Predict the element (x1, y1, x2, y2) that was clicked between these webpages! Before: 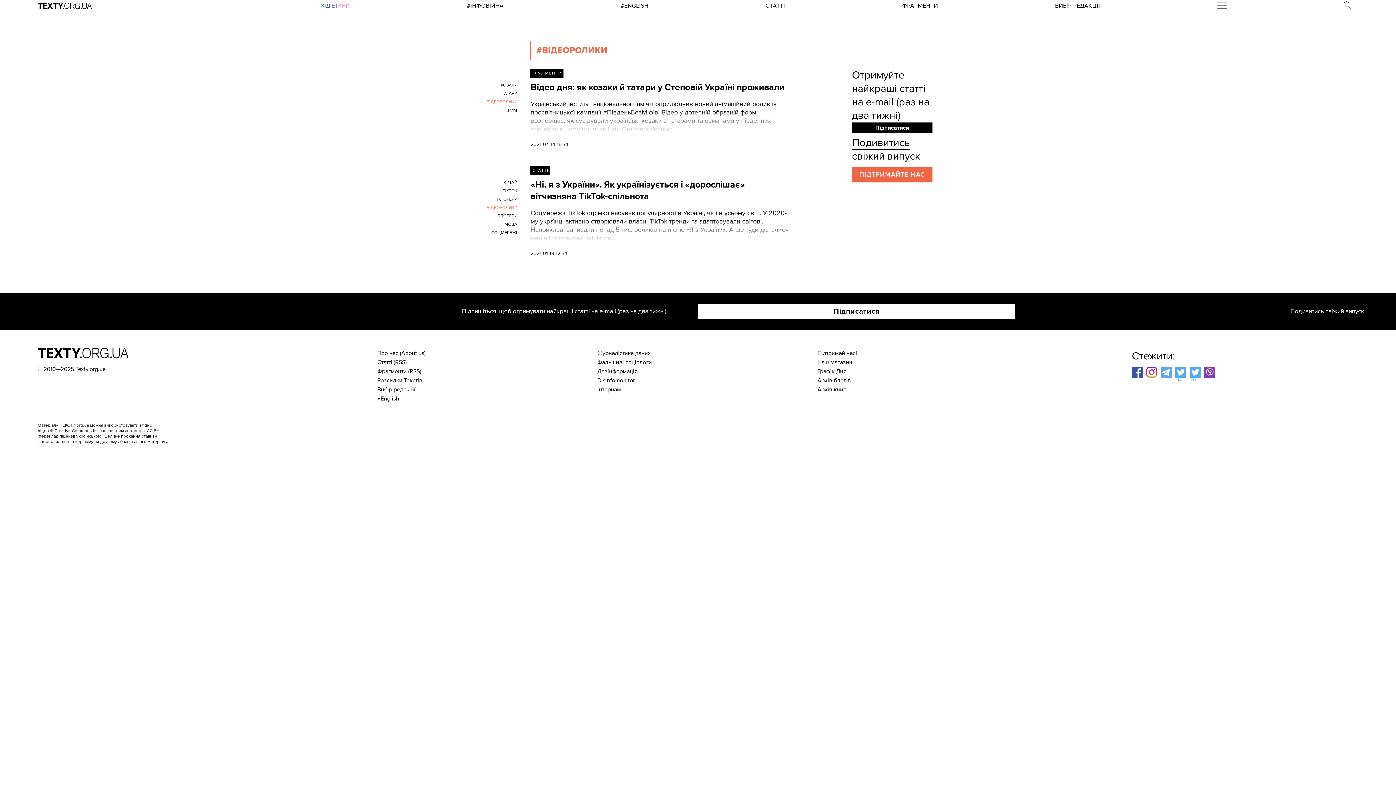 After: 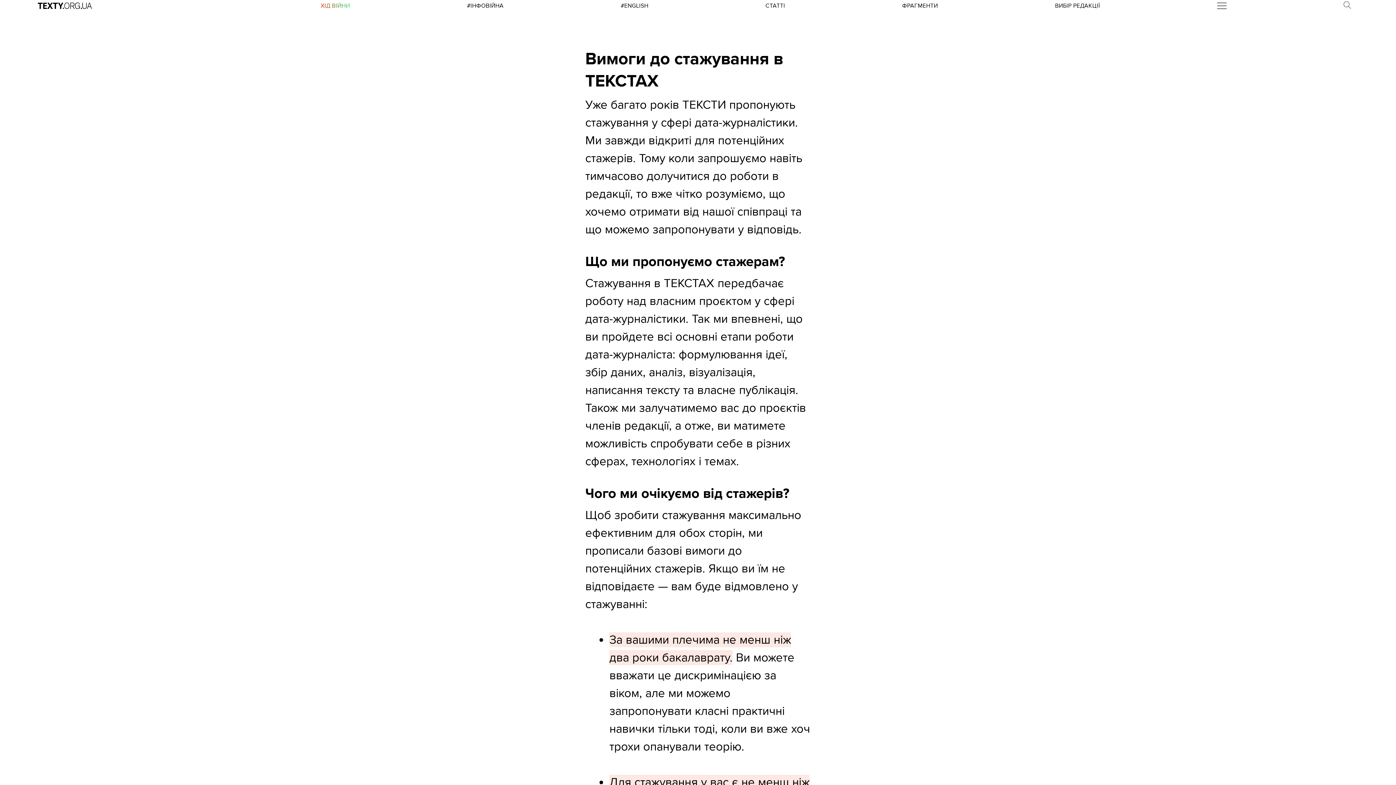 Action: bbox: (597, 386, 621, 393) label: Інтернам